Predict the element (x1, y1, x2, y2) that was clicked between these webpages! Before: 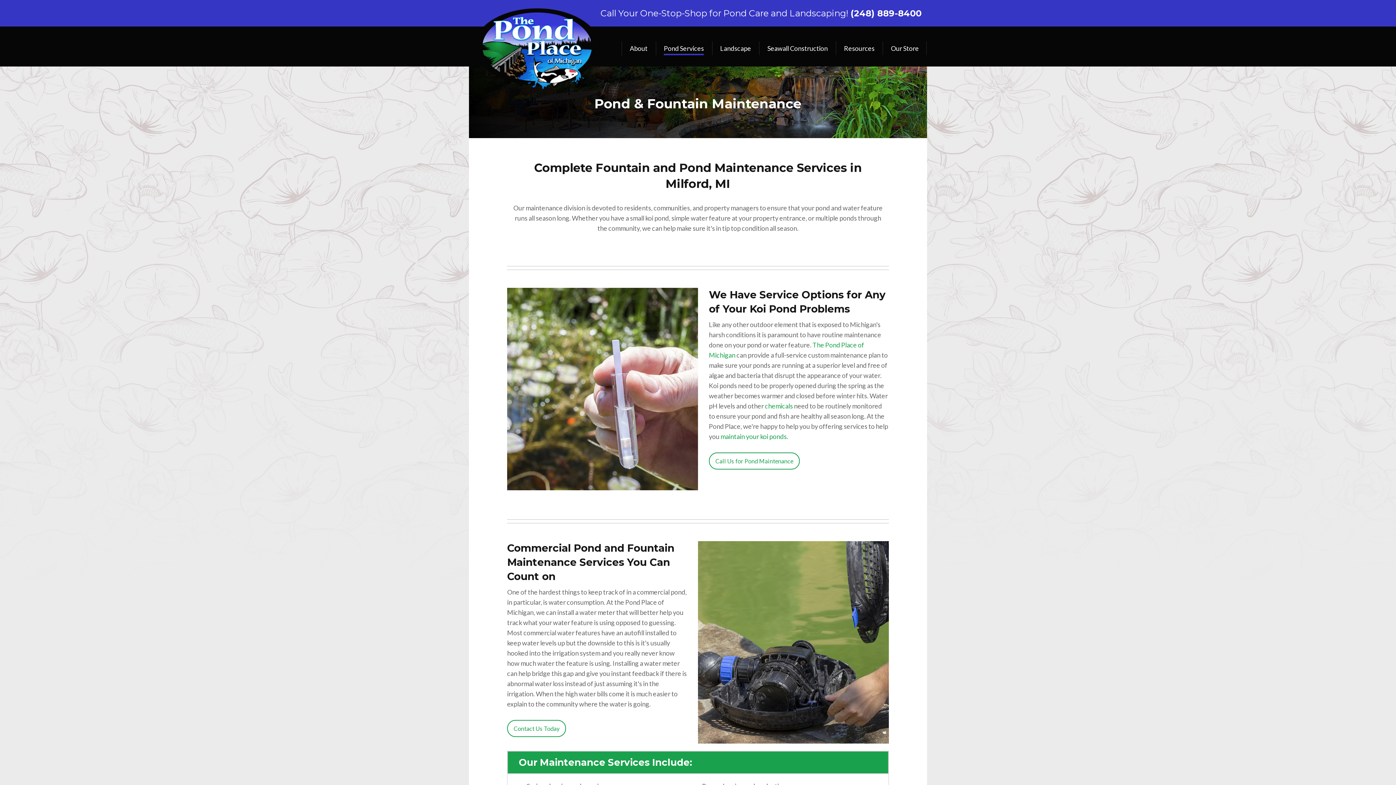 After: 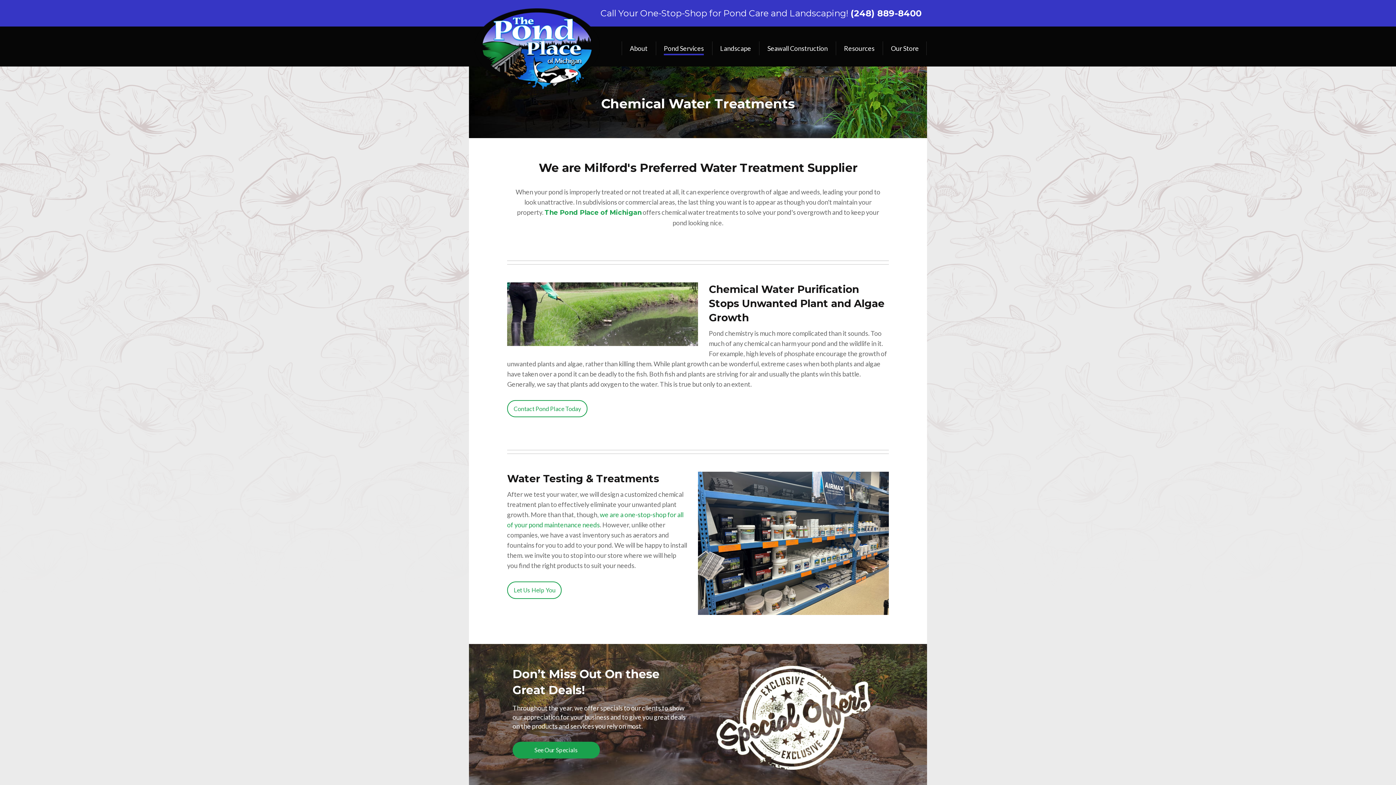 Action: bbox: (765, 402, 793, 410) label: chemicals